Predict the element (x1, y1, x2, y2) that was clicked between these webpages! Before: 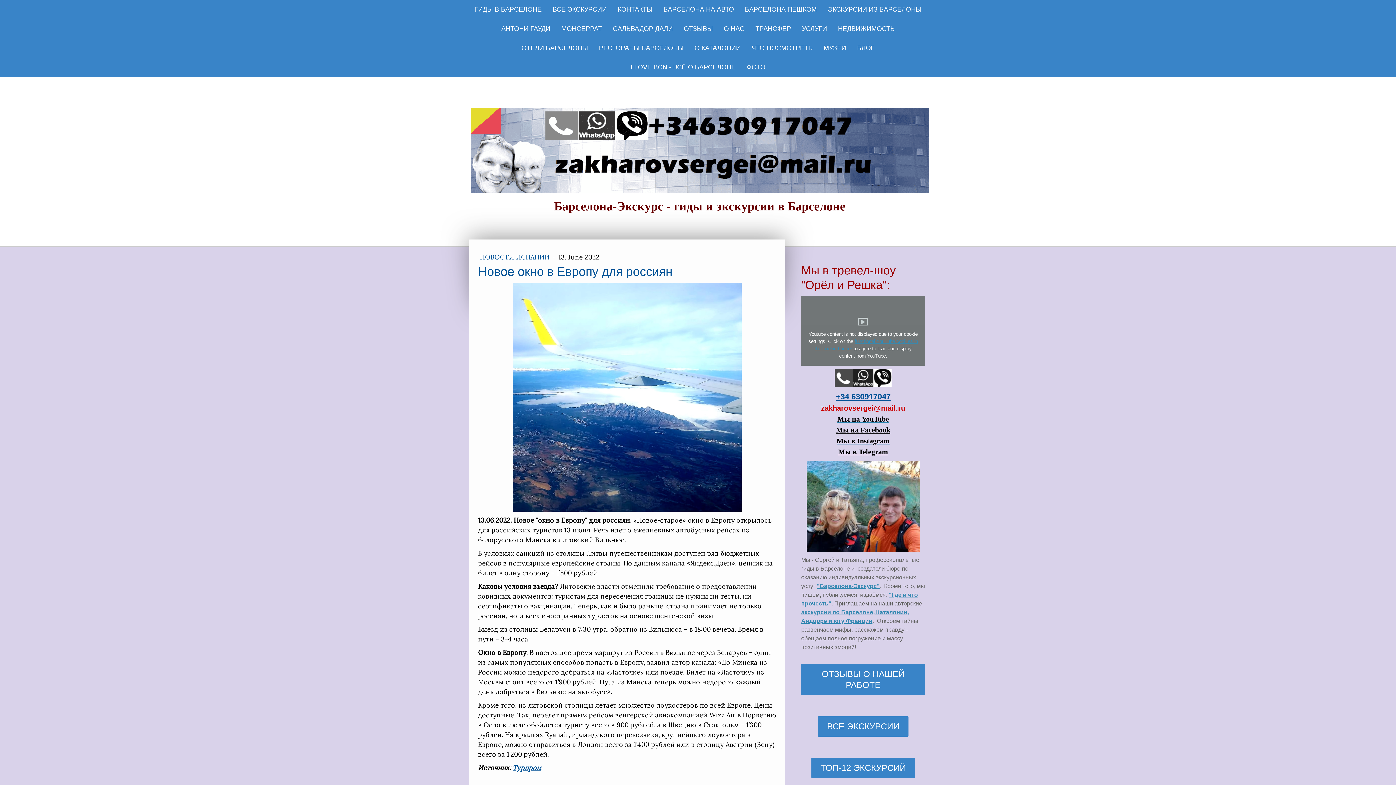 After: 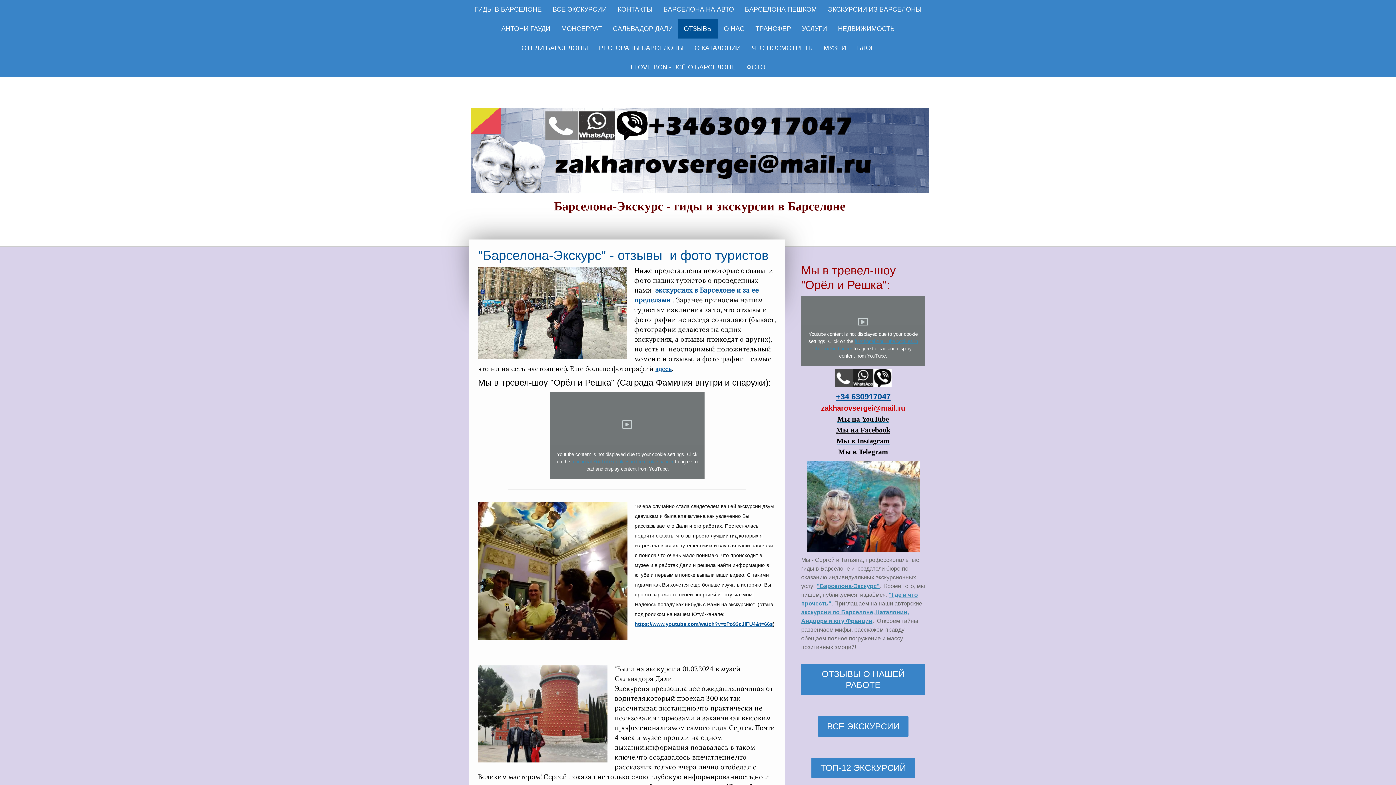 Action: label: ОТЗЫВЫ bbox: (678, 19, 718, 38)